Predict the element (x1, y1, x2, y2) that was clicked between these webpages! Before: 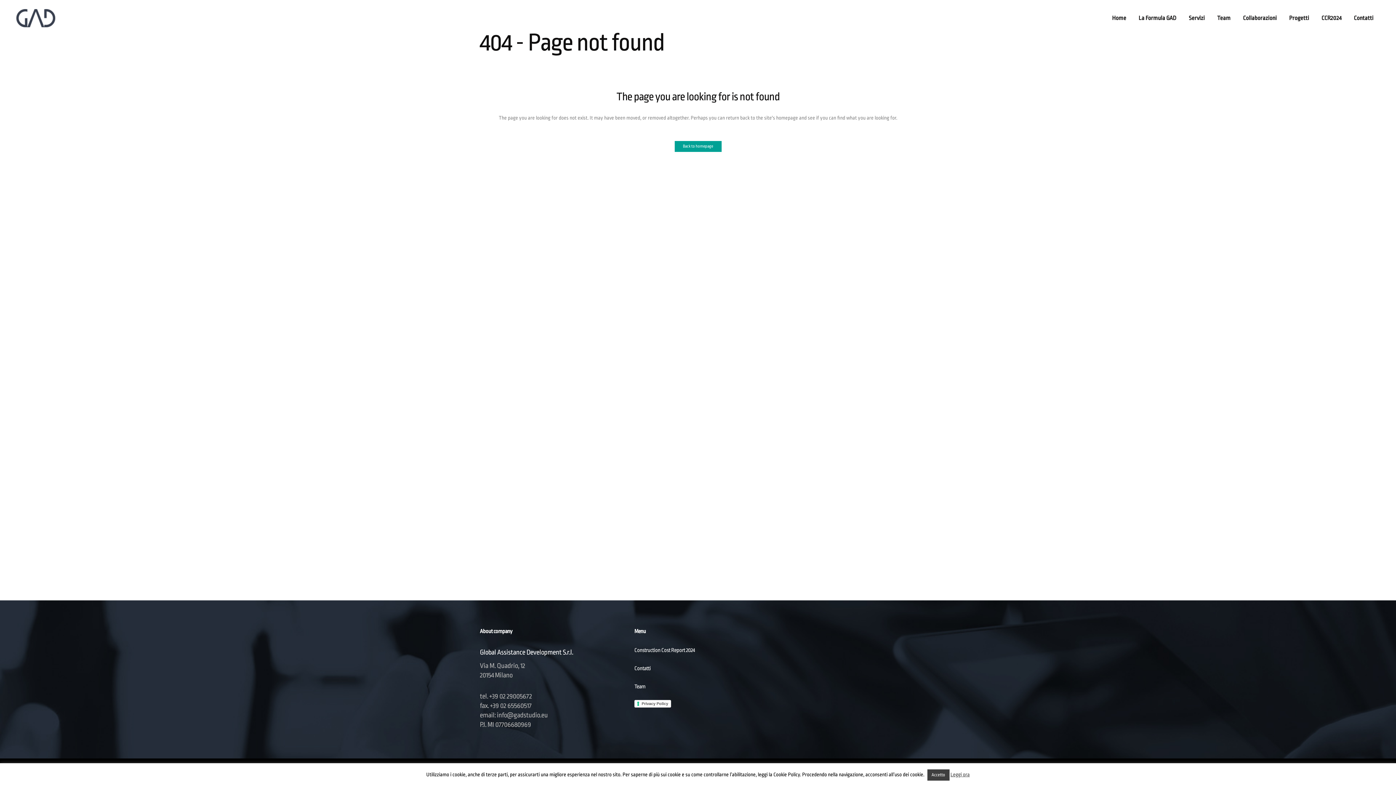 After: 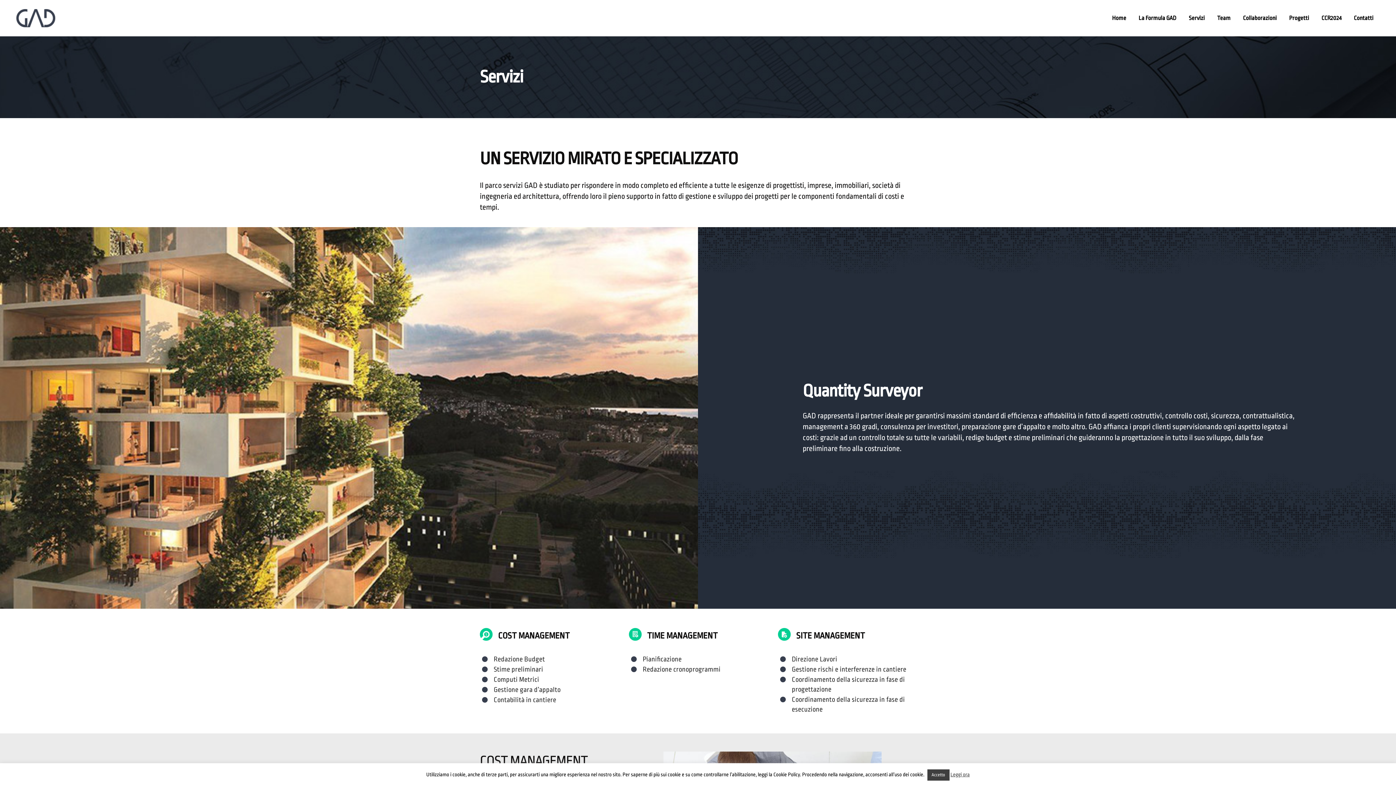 Action: label: Servizi bbox: (1182, 0, 1211, 36)